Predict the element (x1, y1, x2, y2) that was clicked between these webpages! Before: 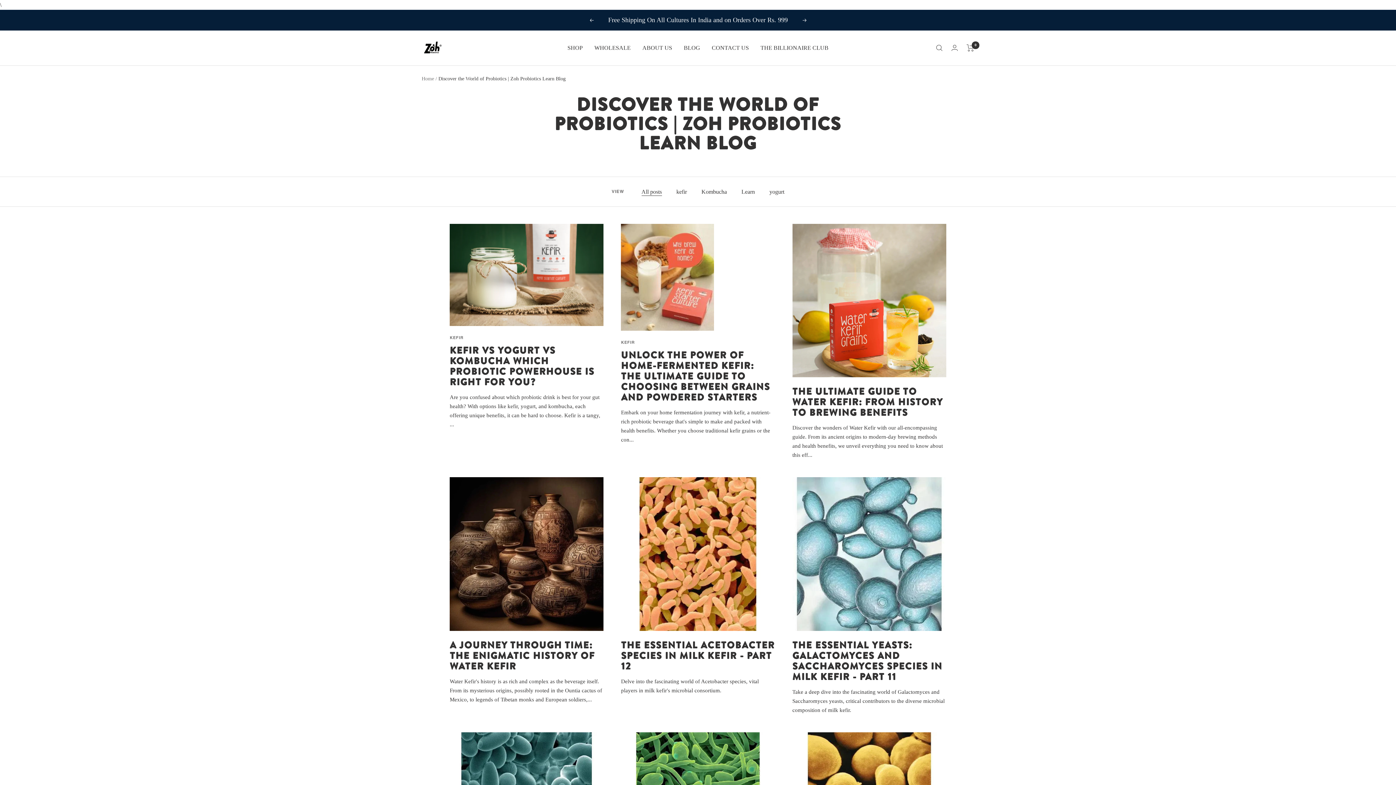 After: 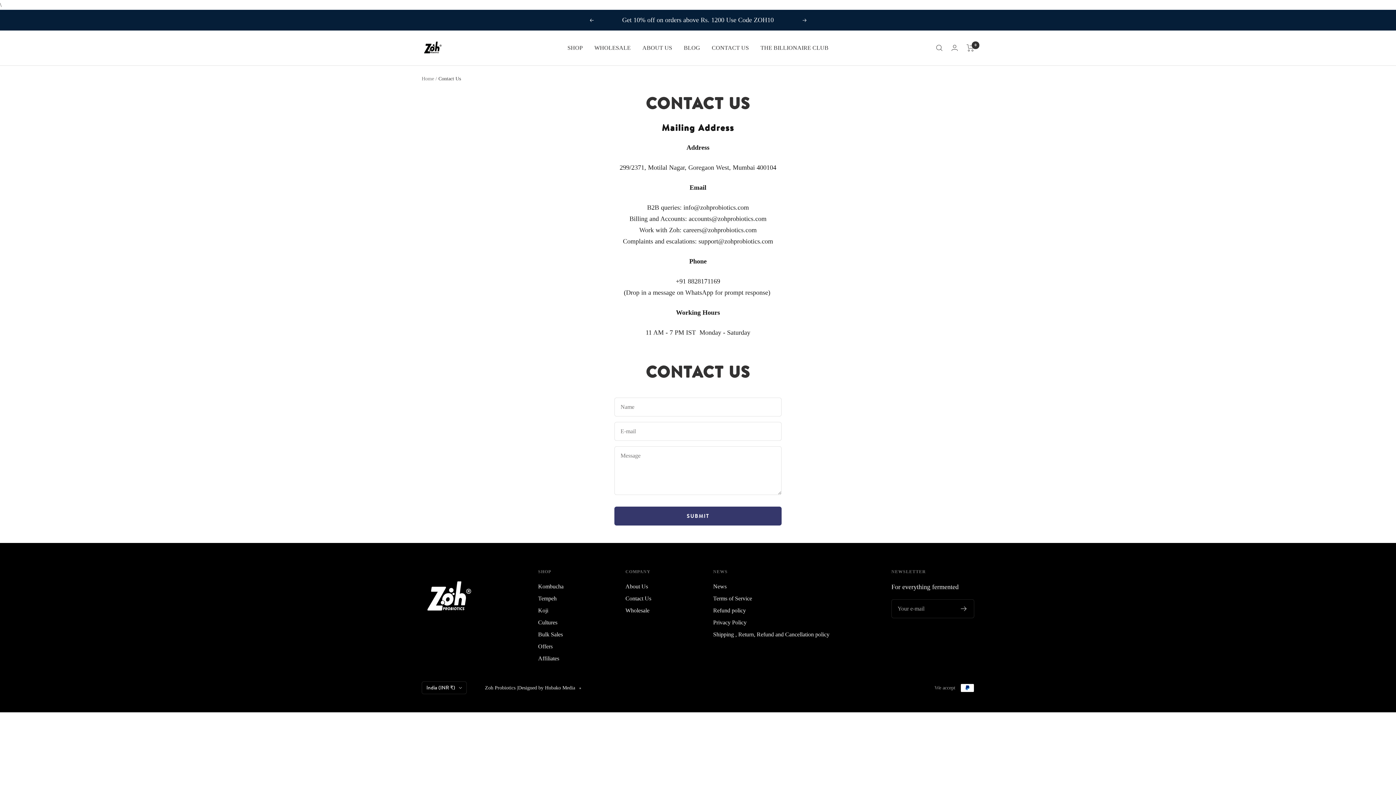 Action: bbox: (712, 43, 749, 52) label: CONTACT US